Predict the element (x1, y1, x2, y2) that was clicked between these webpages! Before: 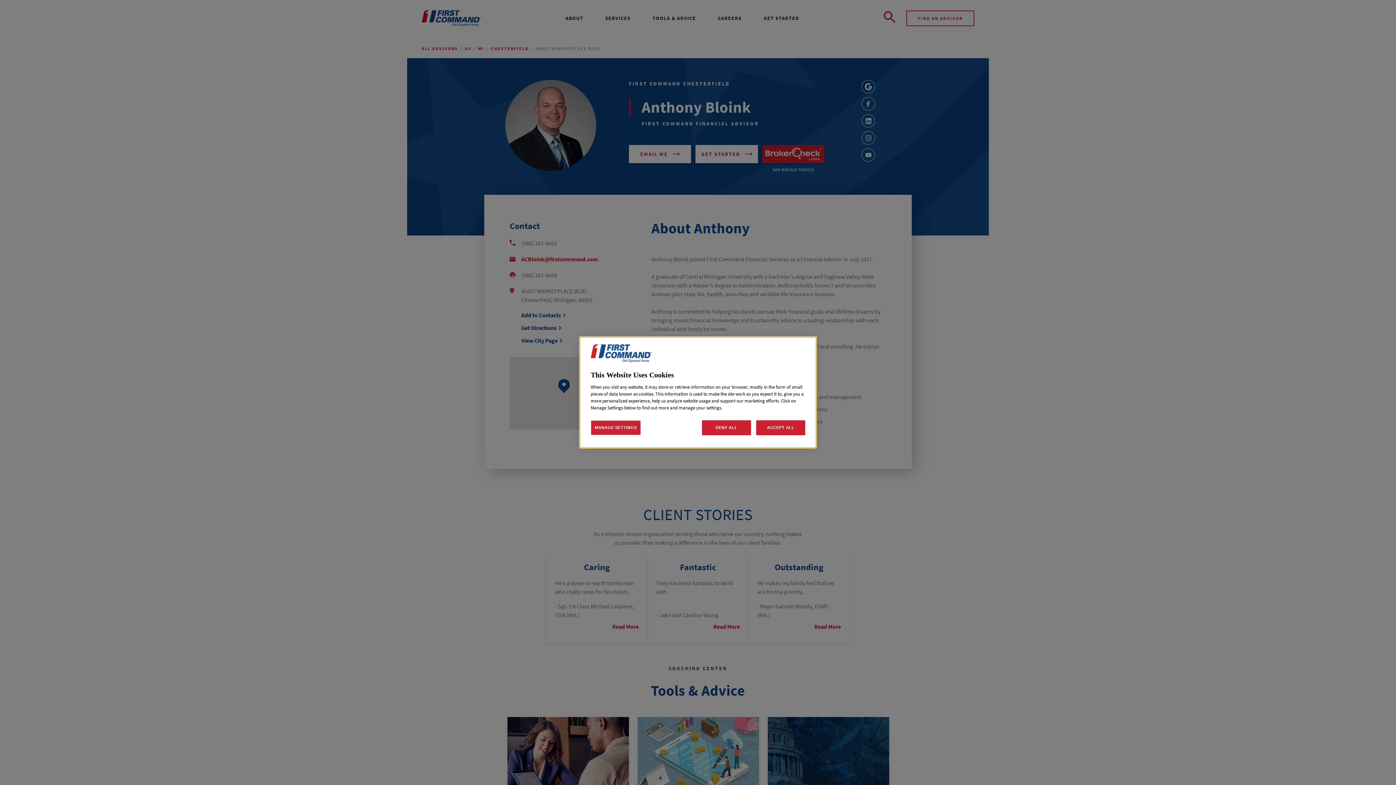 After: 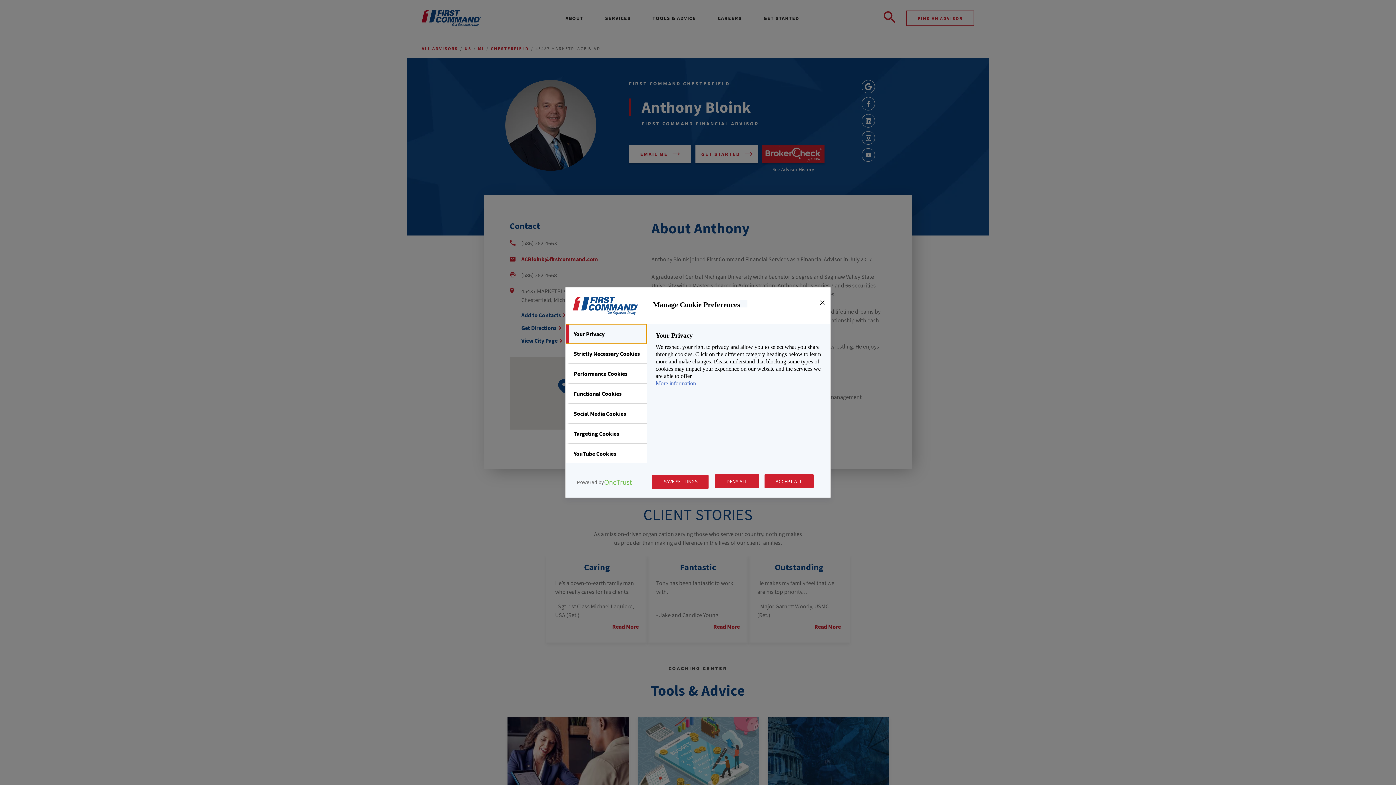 Action: label: MANAGE SETTINGS bbox: (590, 420, 640, 435)